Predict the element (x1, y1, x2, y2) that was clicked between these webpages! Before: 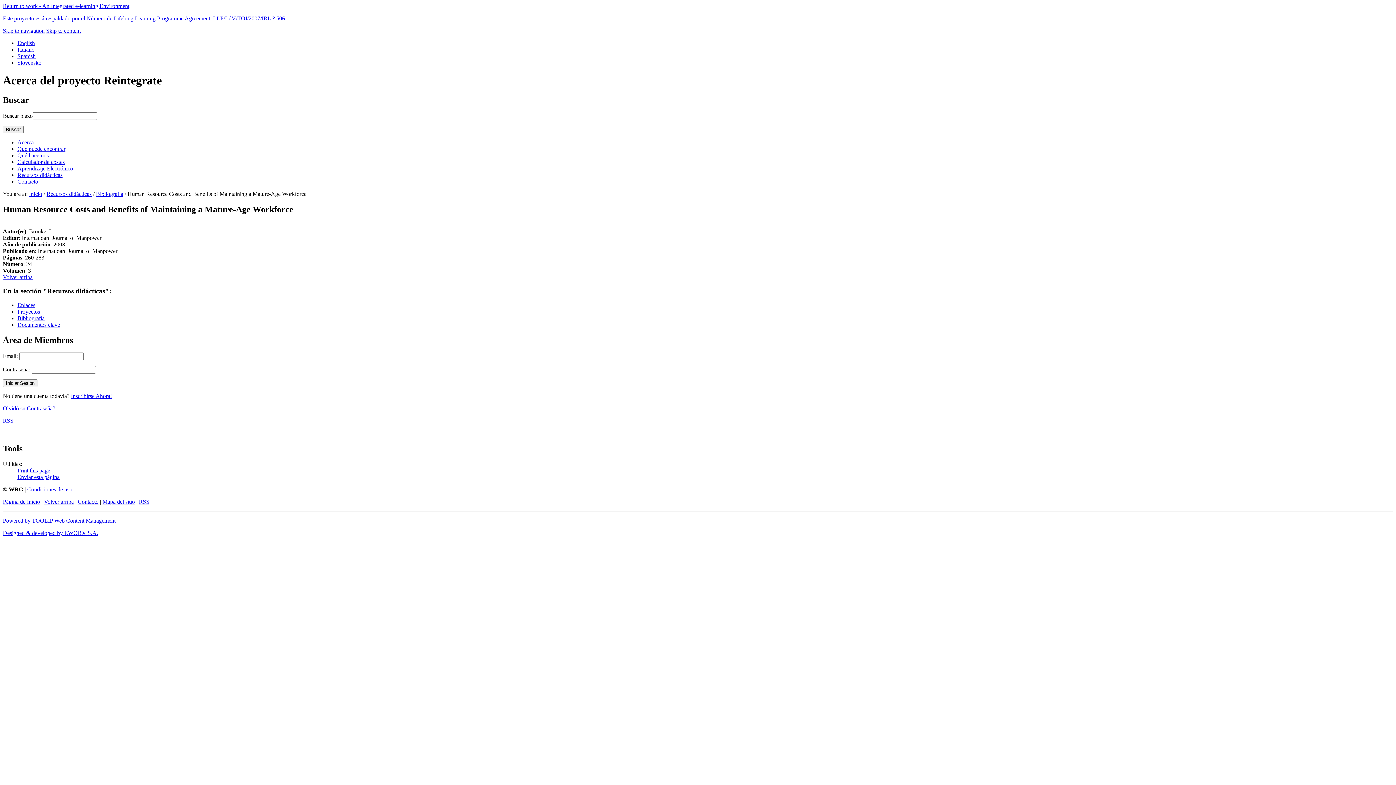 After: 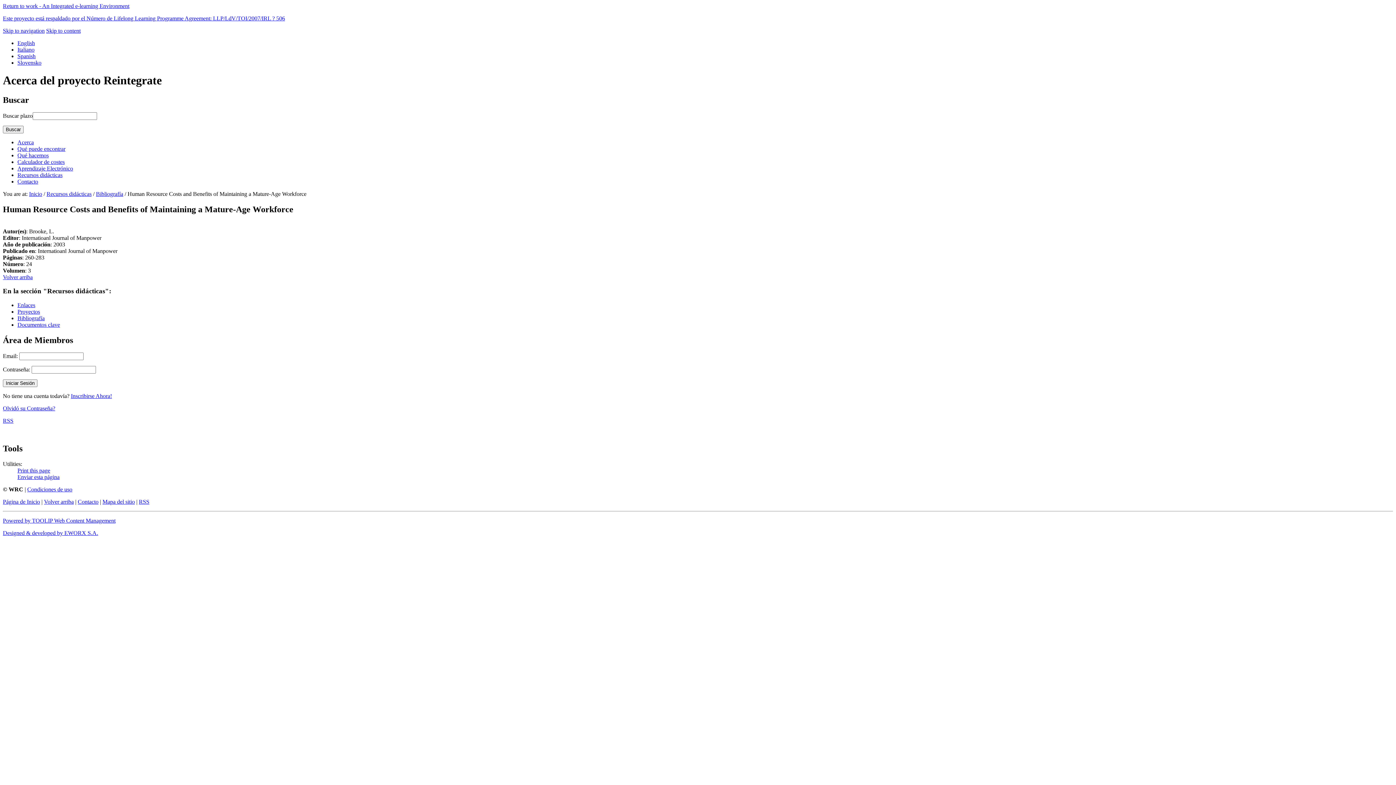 Action: bbox: (2, 15, 285, 21) label: Este proyecto está respaldado por el Número de Lifelong Learning Programme Agreement: LLP/LdV/TOI/2007/IRL ? 506